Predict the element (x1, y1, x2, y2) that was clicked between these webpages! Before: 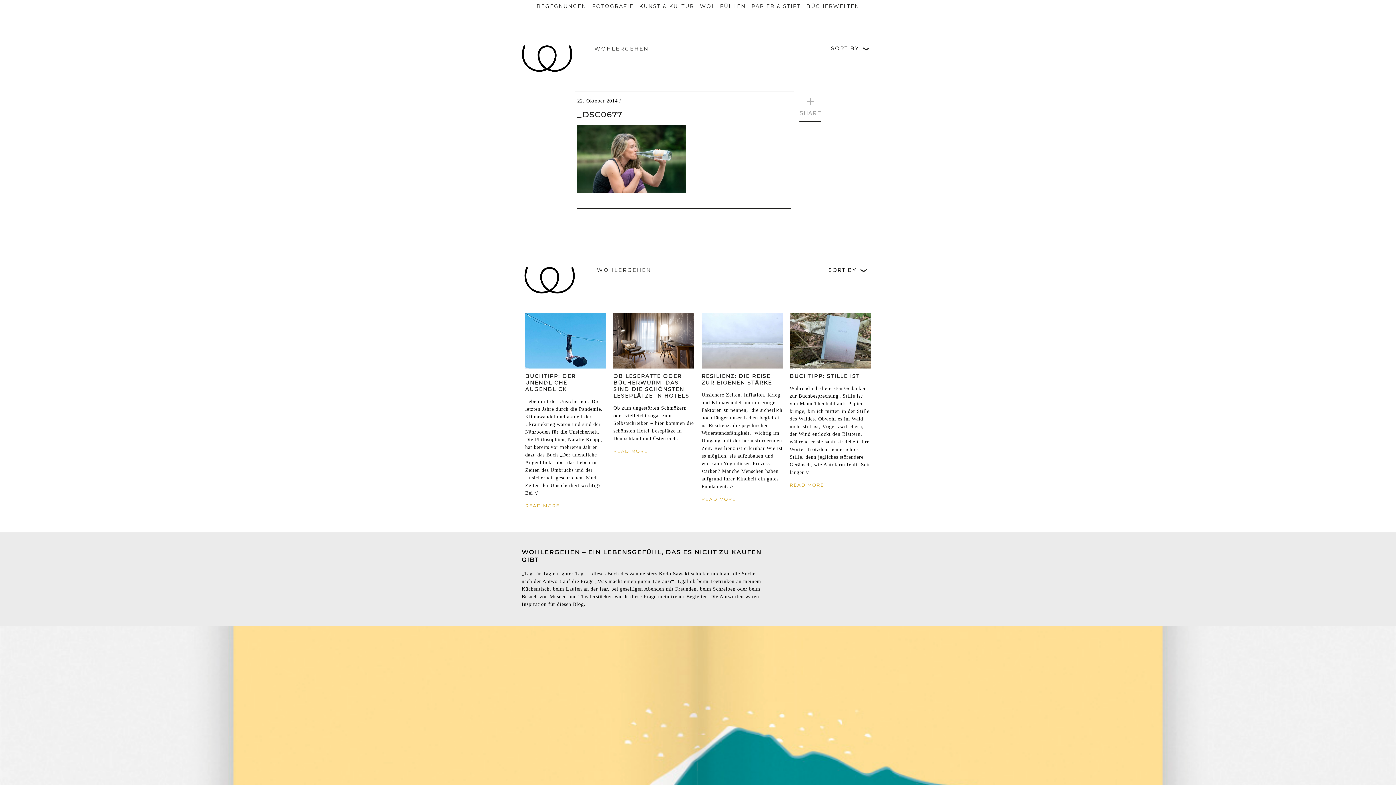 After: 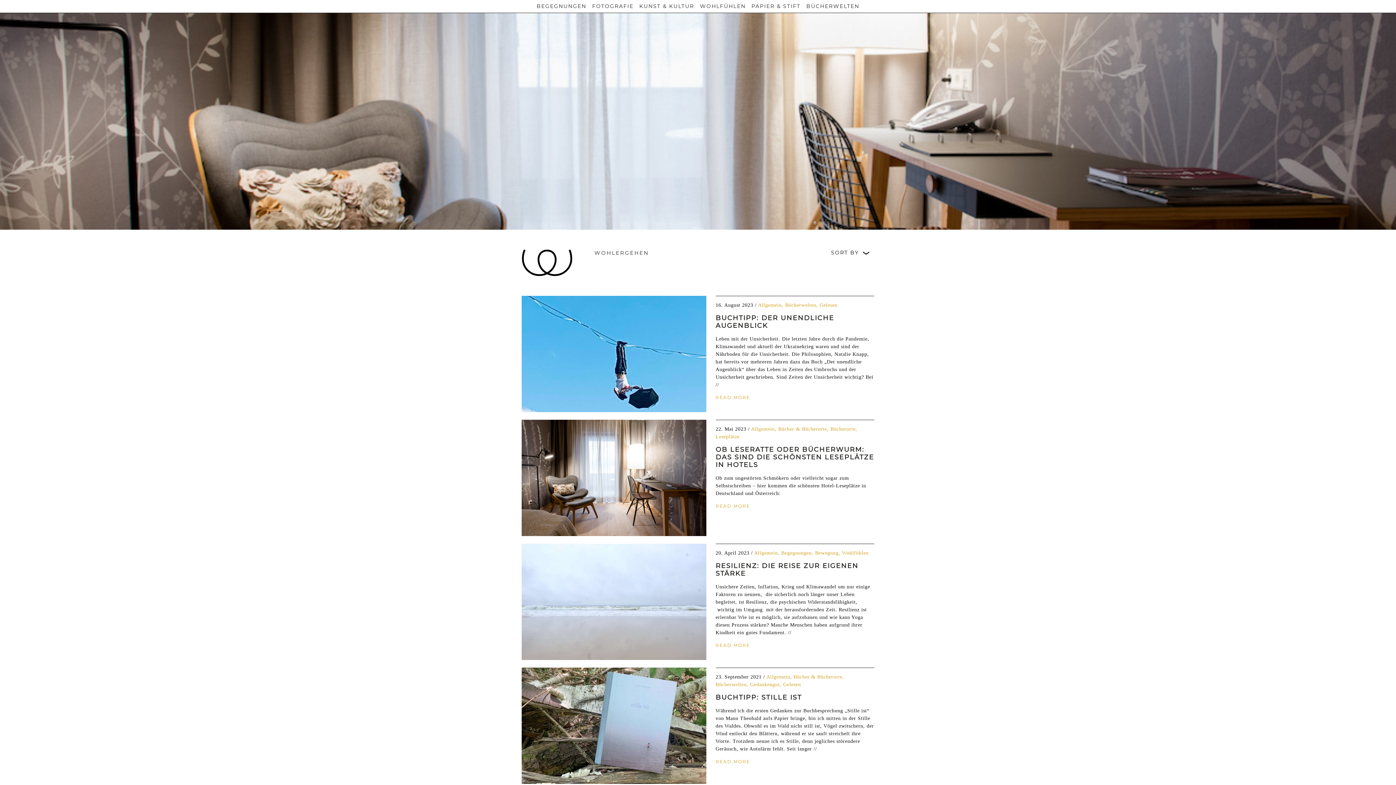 Action: bbox: (524, 260, 651, 294) label: WOHLERGEHEN